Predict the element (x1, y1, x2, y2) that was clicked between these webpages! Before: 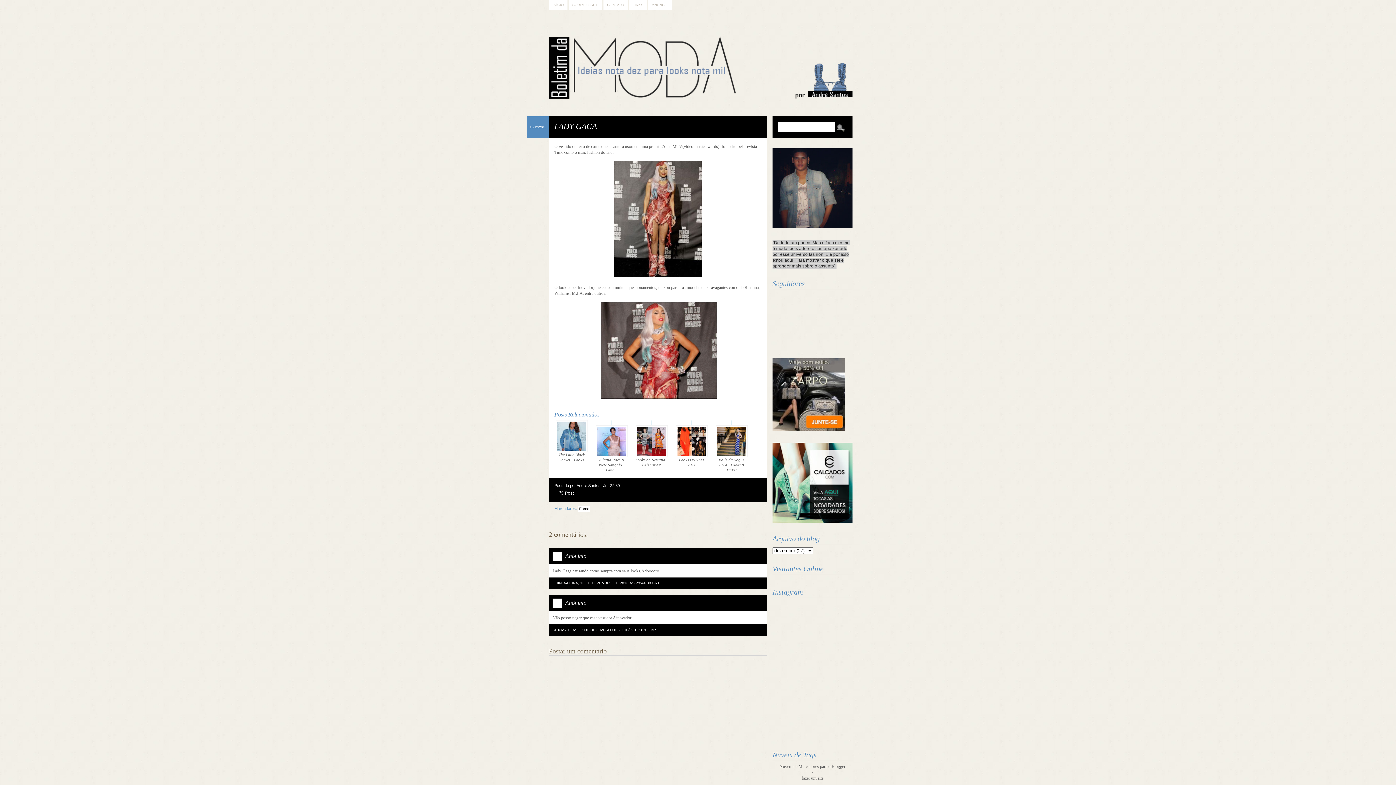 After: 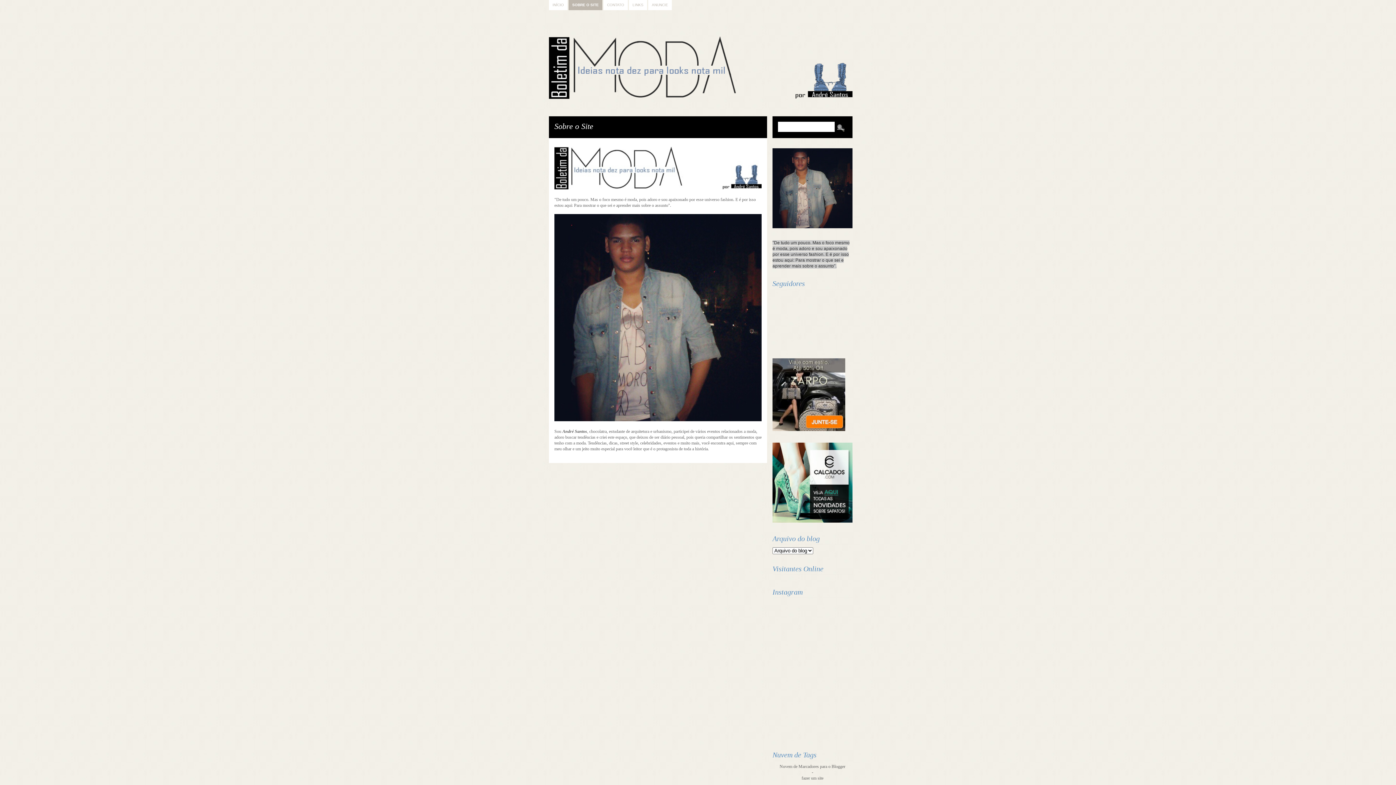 Action: label: SOBRE O SITE bbox: (568, 0, 602, 10)